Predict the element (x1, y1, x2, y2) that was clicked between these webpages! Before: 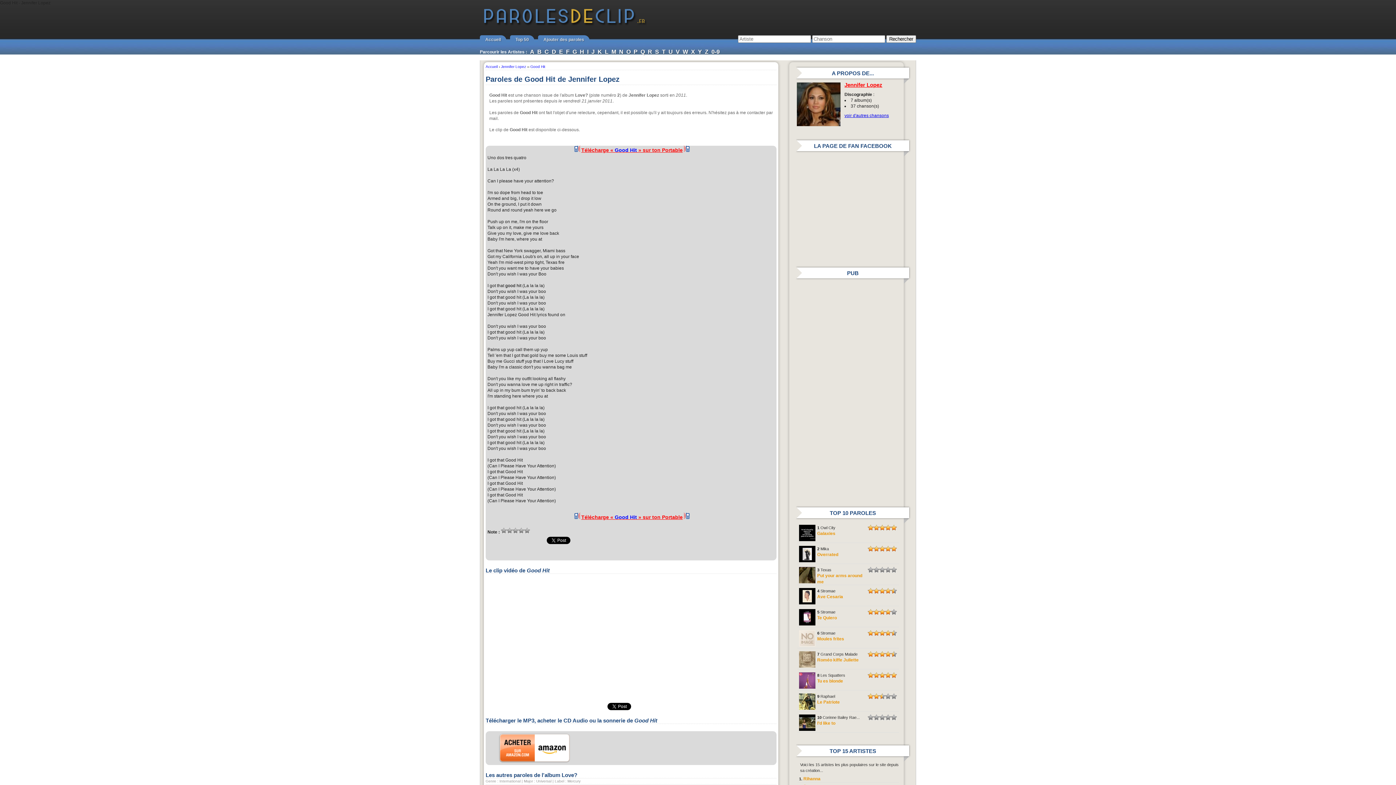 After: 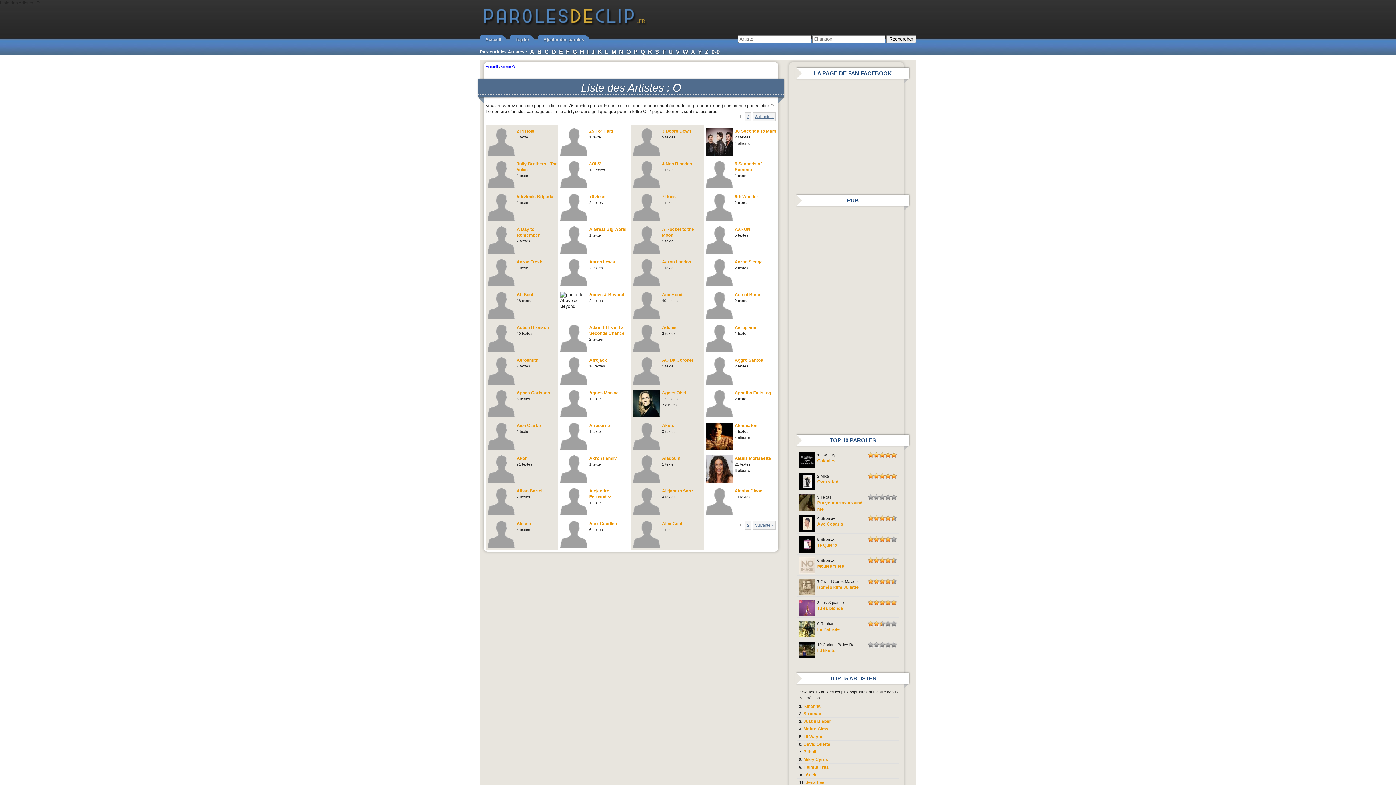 Action: bbox: (626, 48, 630, 54) label: O